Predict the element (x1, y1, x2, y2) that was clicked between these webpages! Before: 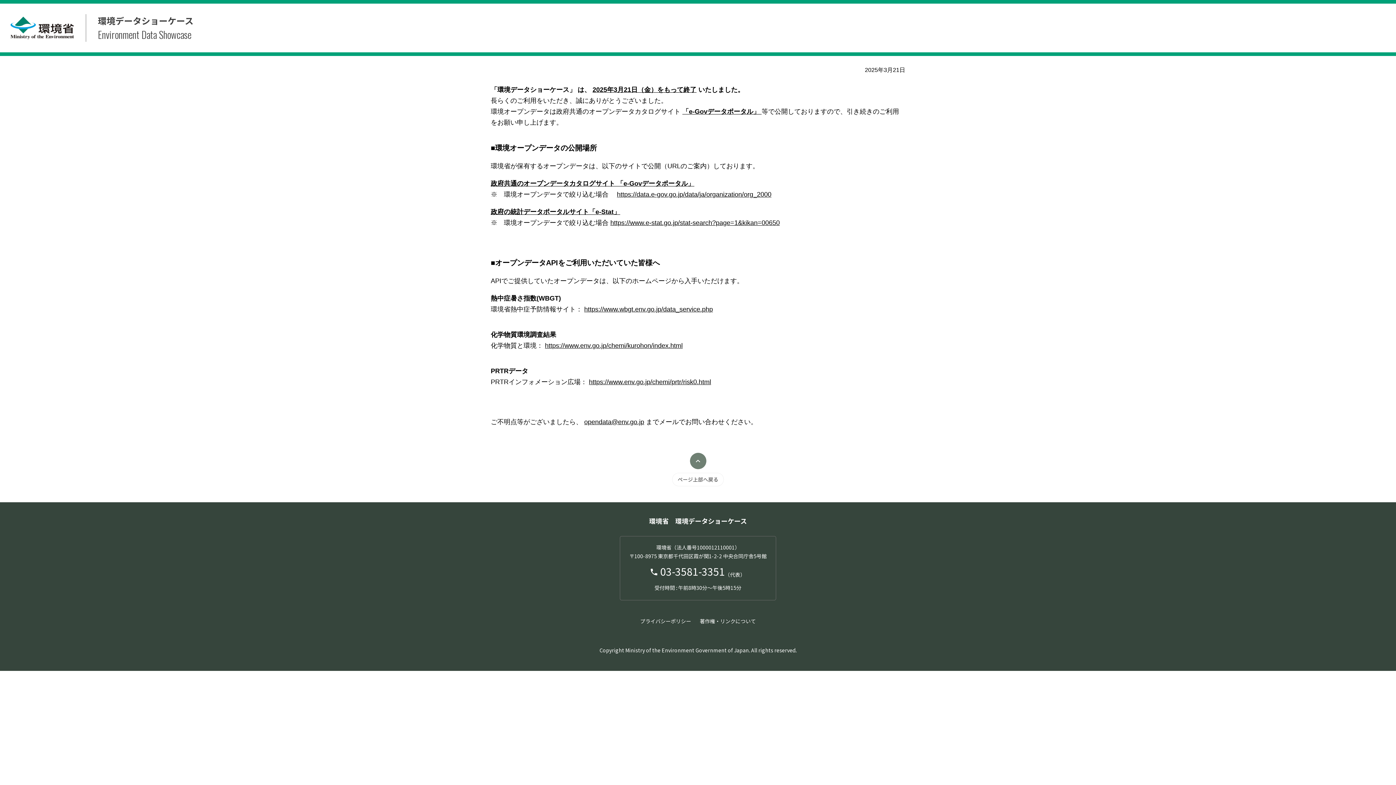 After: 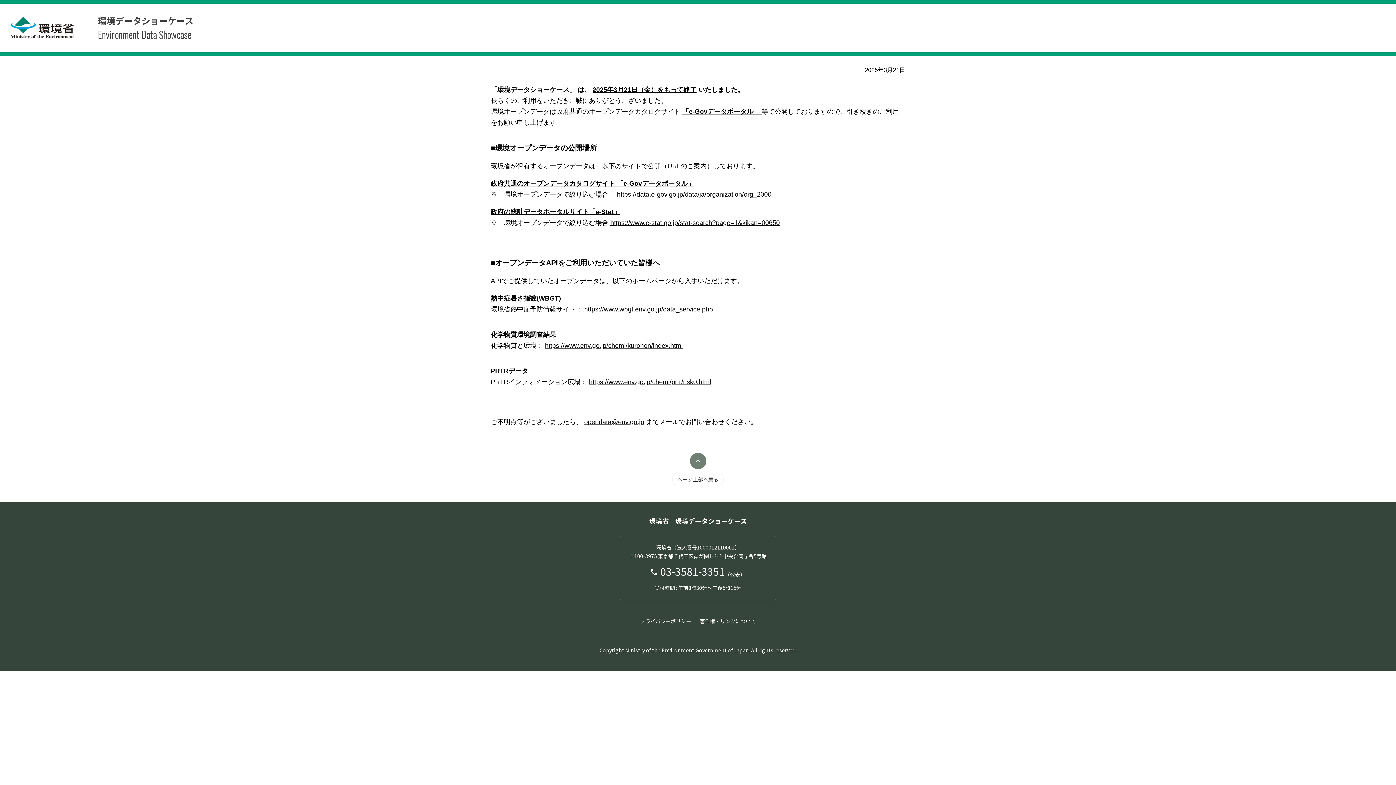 Action: bbox: (545, 342, 682, 349) label: https://www.env.go.jp/chemi/kurohon/index.html